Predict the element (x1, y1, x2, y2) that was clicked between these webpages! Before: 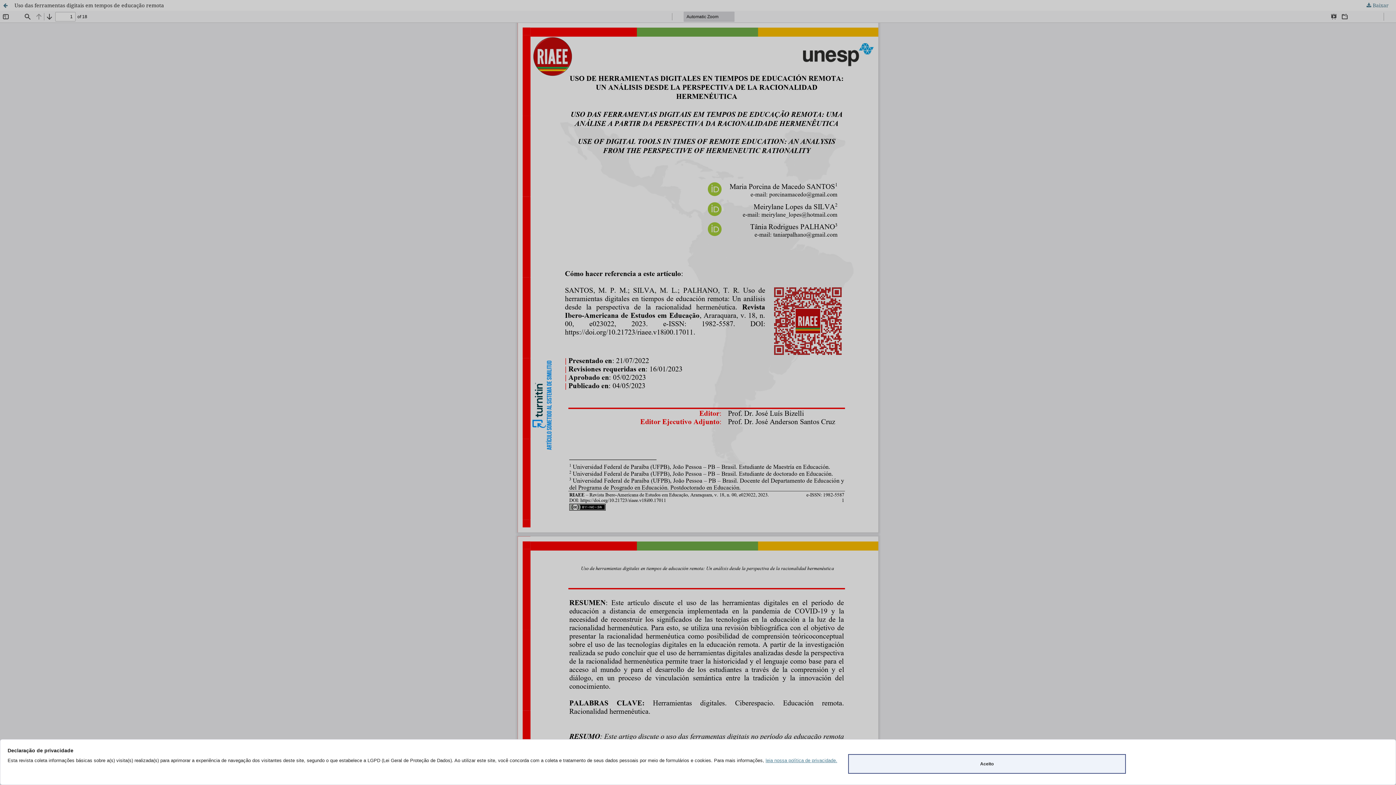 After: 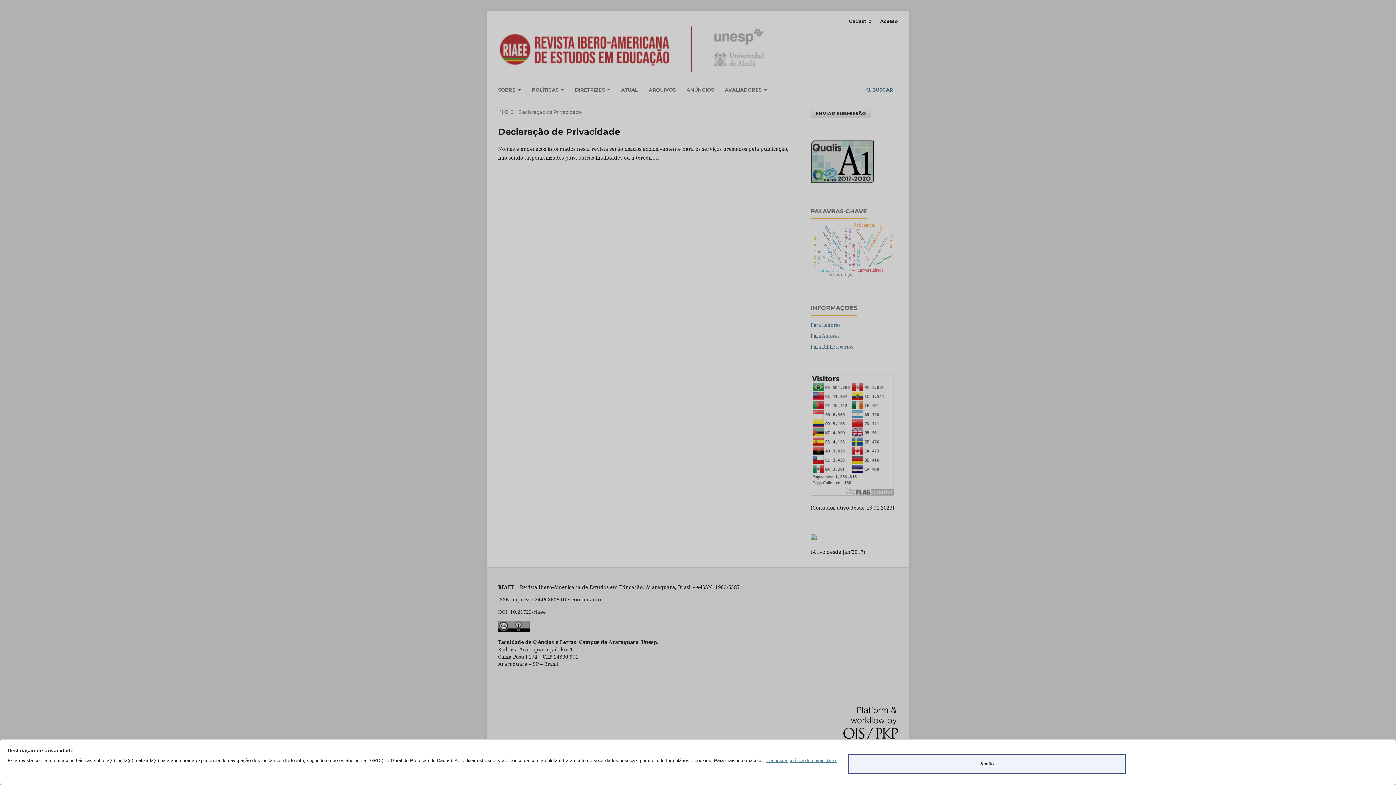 Action: bbox: (765, 758, 837, 763) label: leia nossa política de privacidade.